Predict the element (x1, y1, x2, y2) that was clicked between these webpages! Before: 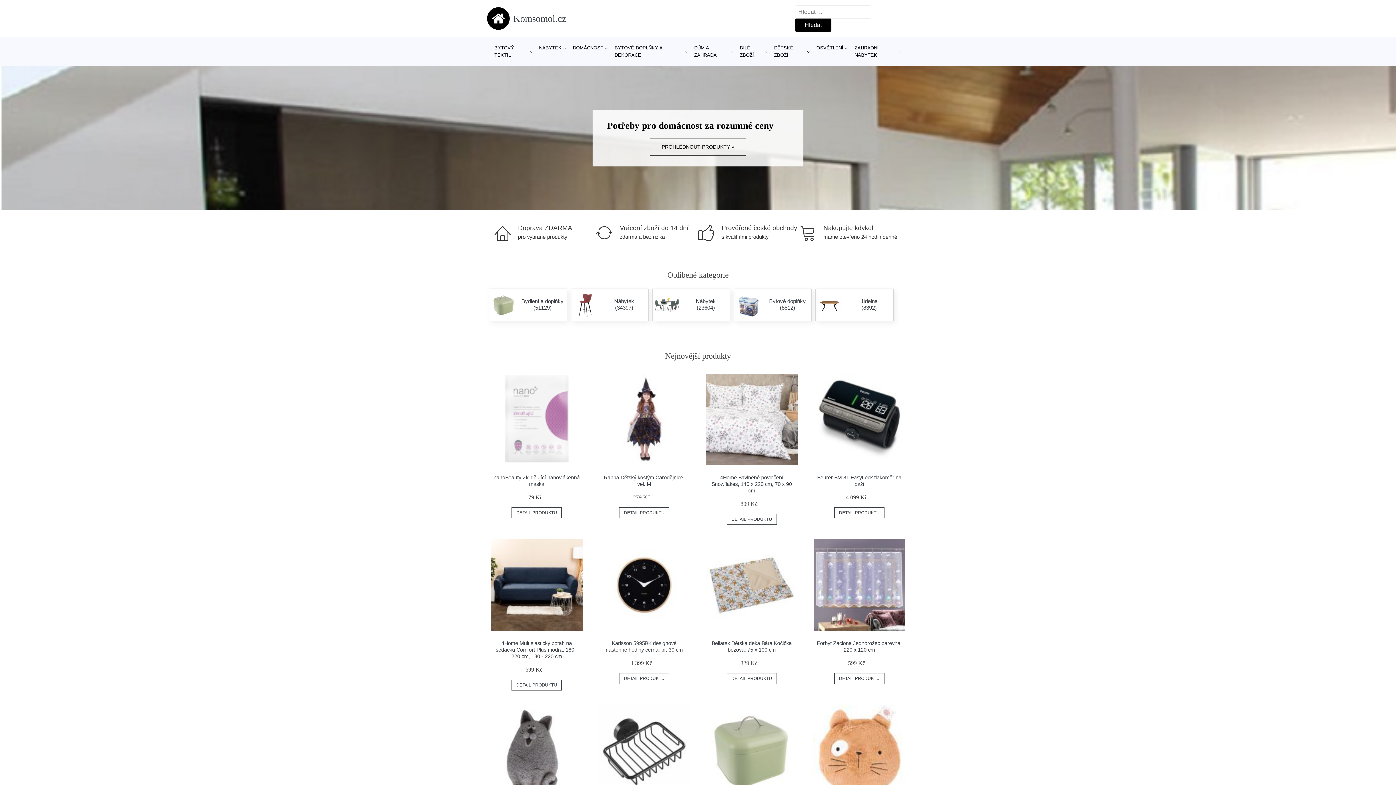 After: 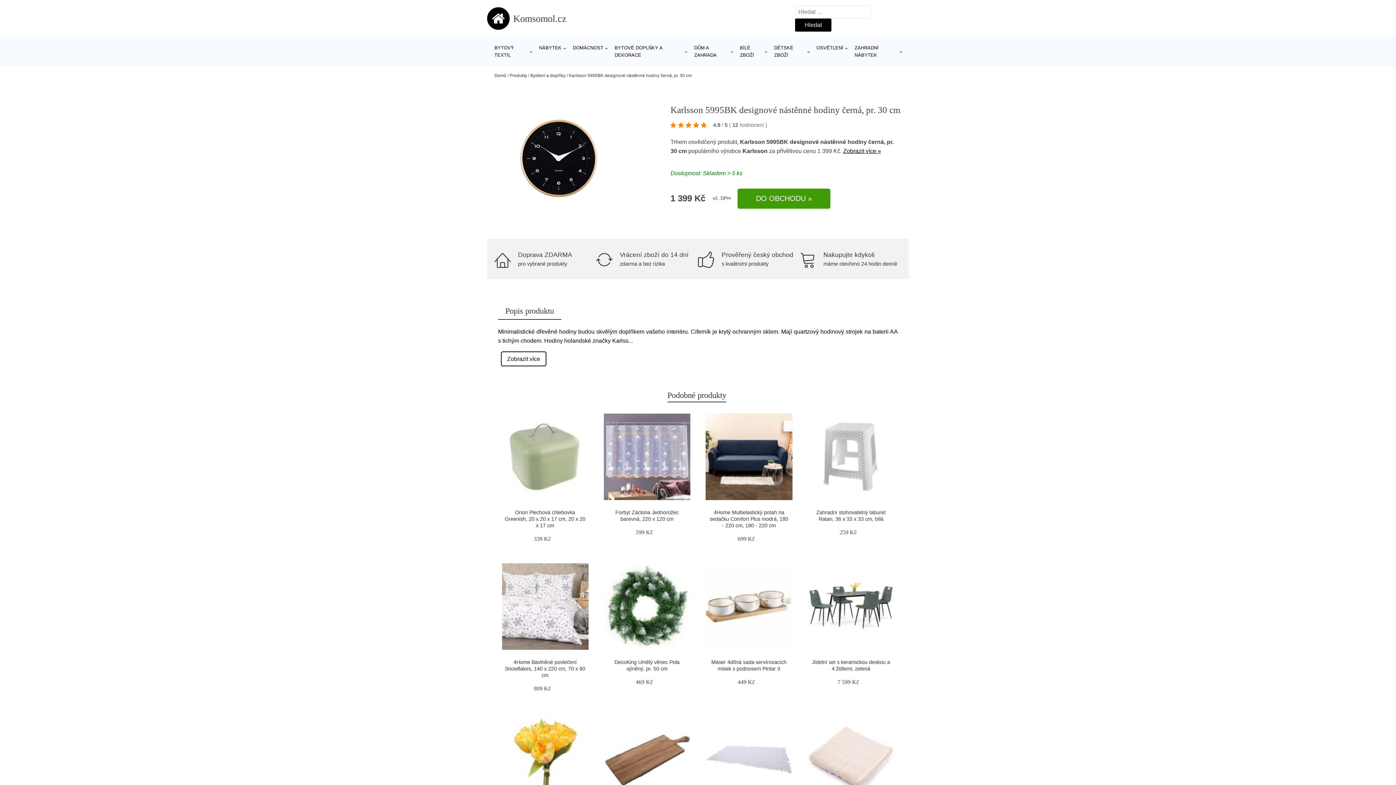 Action: bbox: (605, 640, 682, 653) label: Karlsson 5995BK designové nástěnné hodiny černá, pr. 30 cm